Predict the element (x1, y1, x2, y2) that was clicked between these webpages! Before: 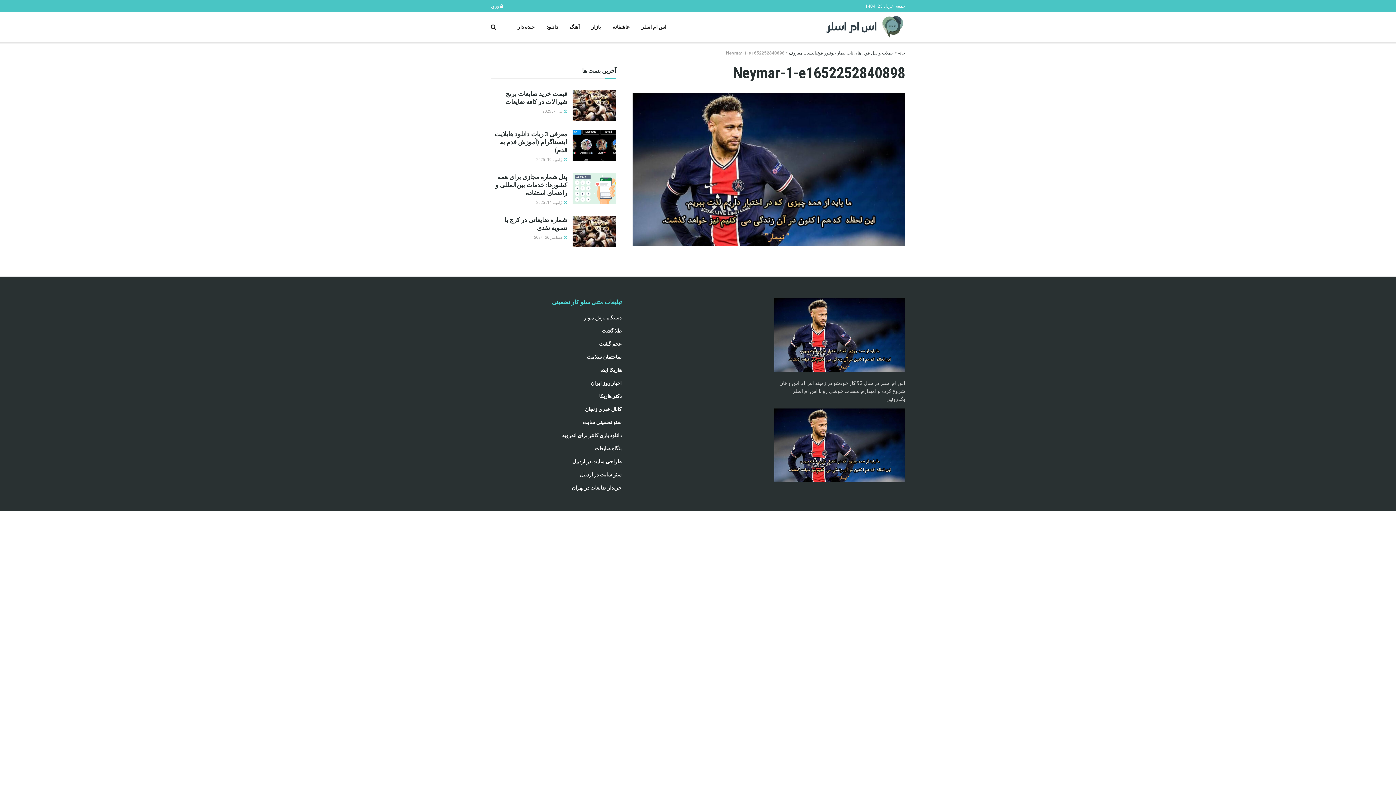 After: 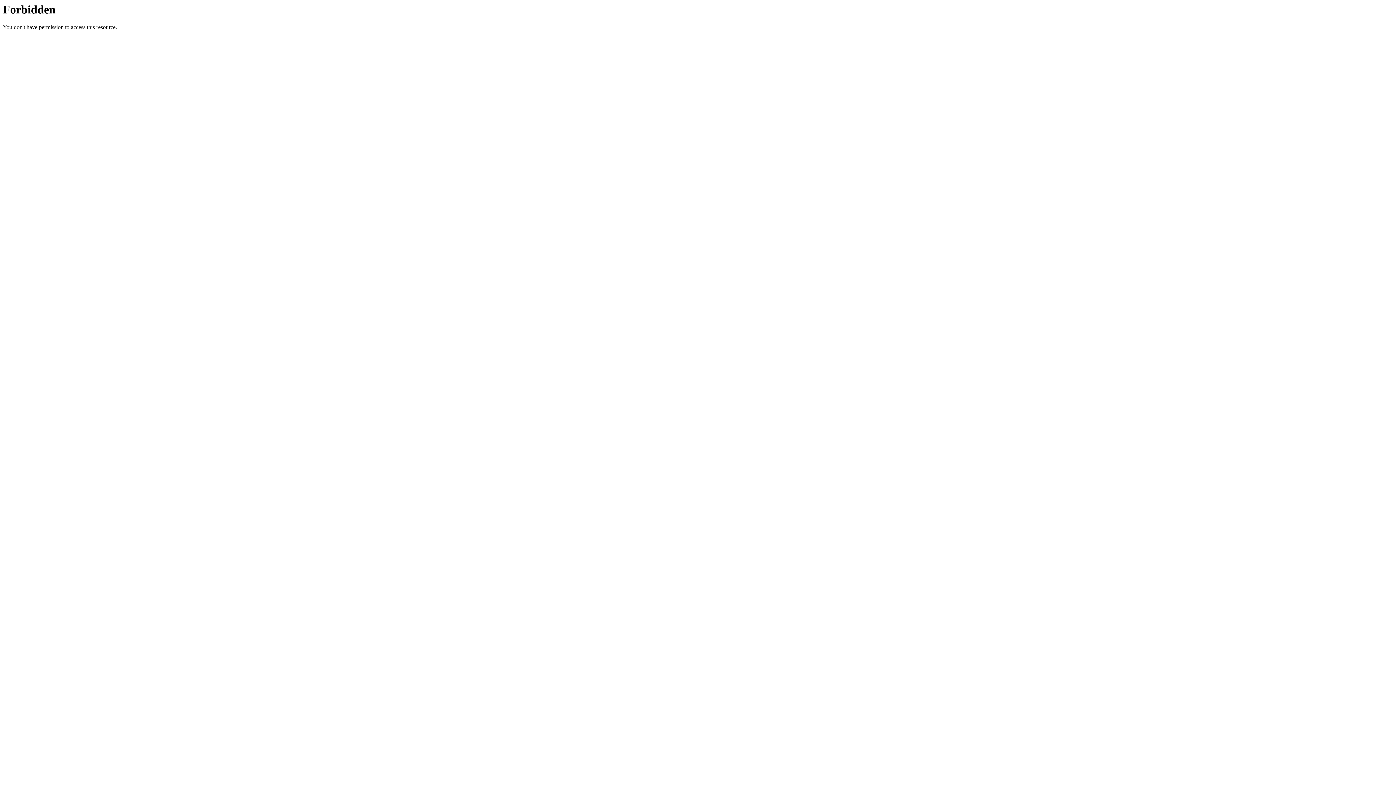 Action: label: هاریکا ایده bbox: (600, 367, 621, 372)